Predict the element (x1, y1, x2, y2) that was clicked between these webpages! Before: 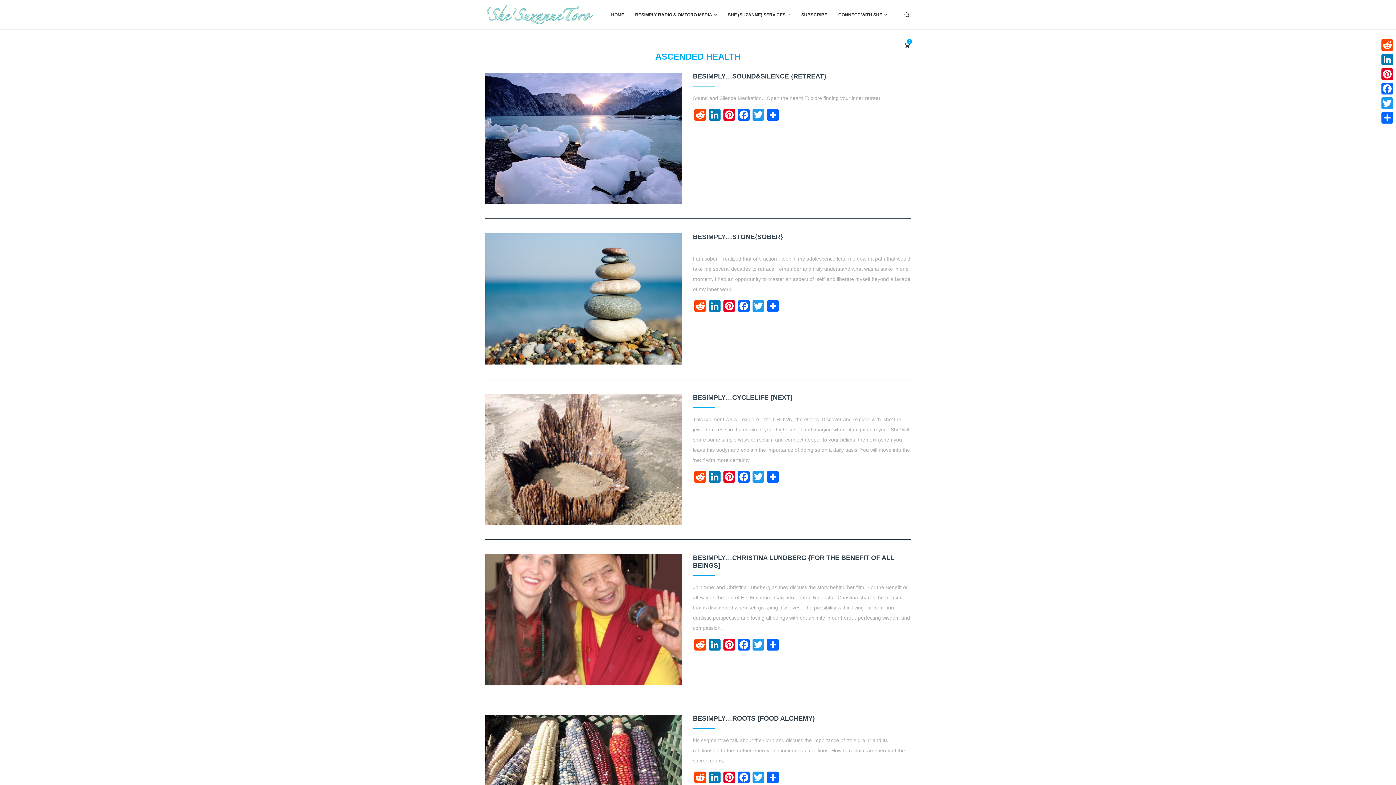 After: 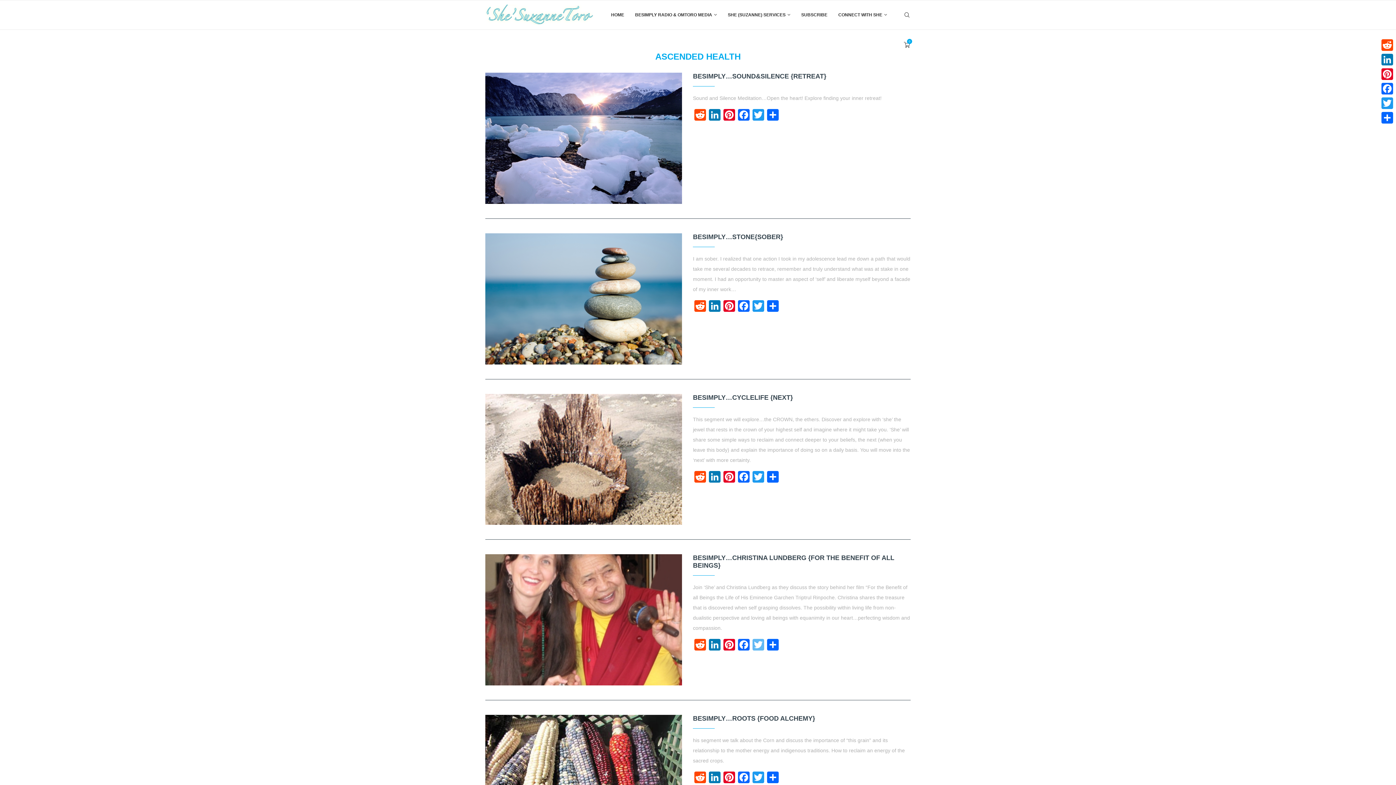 Action: bbox: (751, 639, 765, 652) label: Twitter